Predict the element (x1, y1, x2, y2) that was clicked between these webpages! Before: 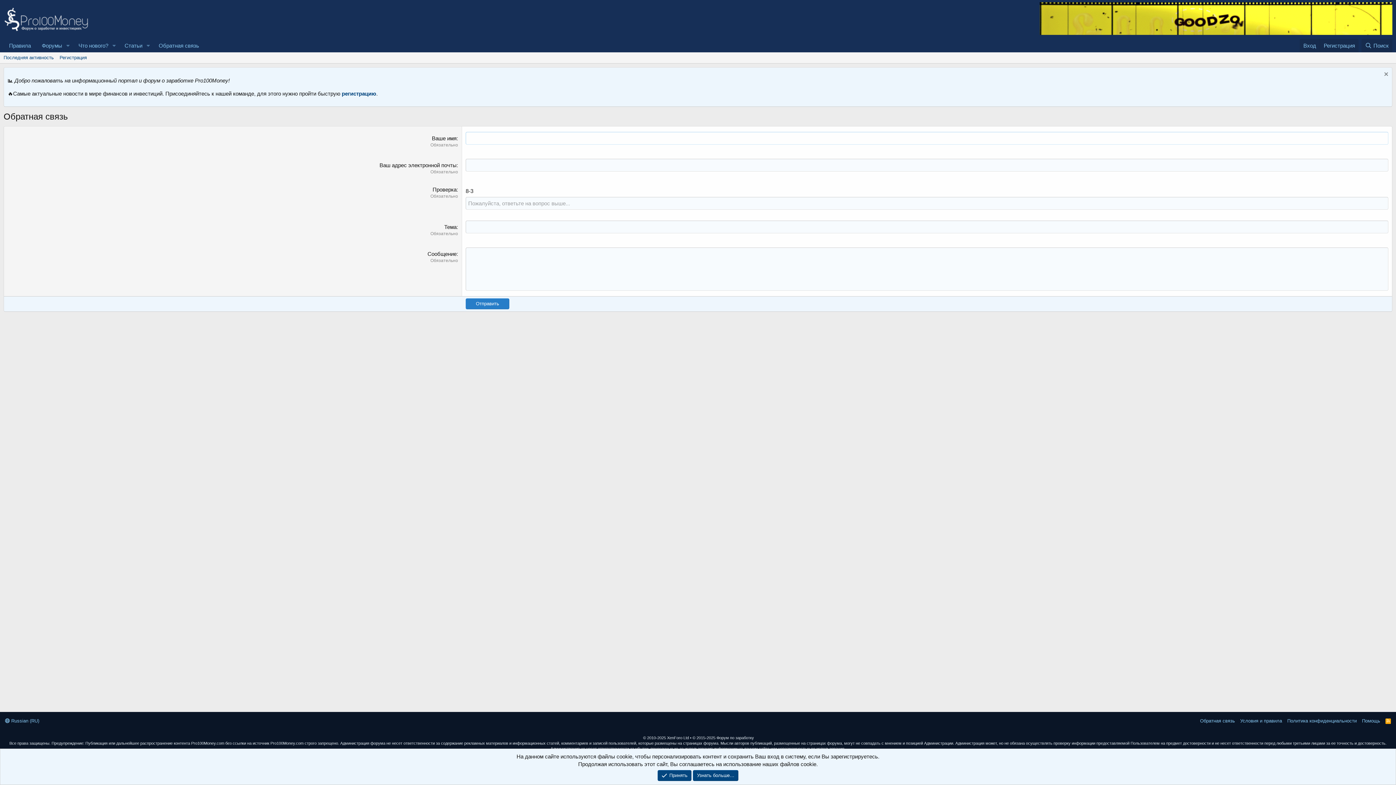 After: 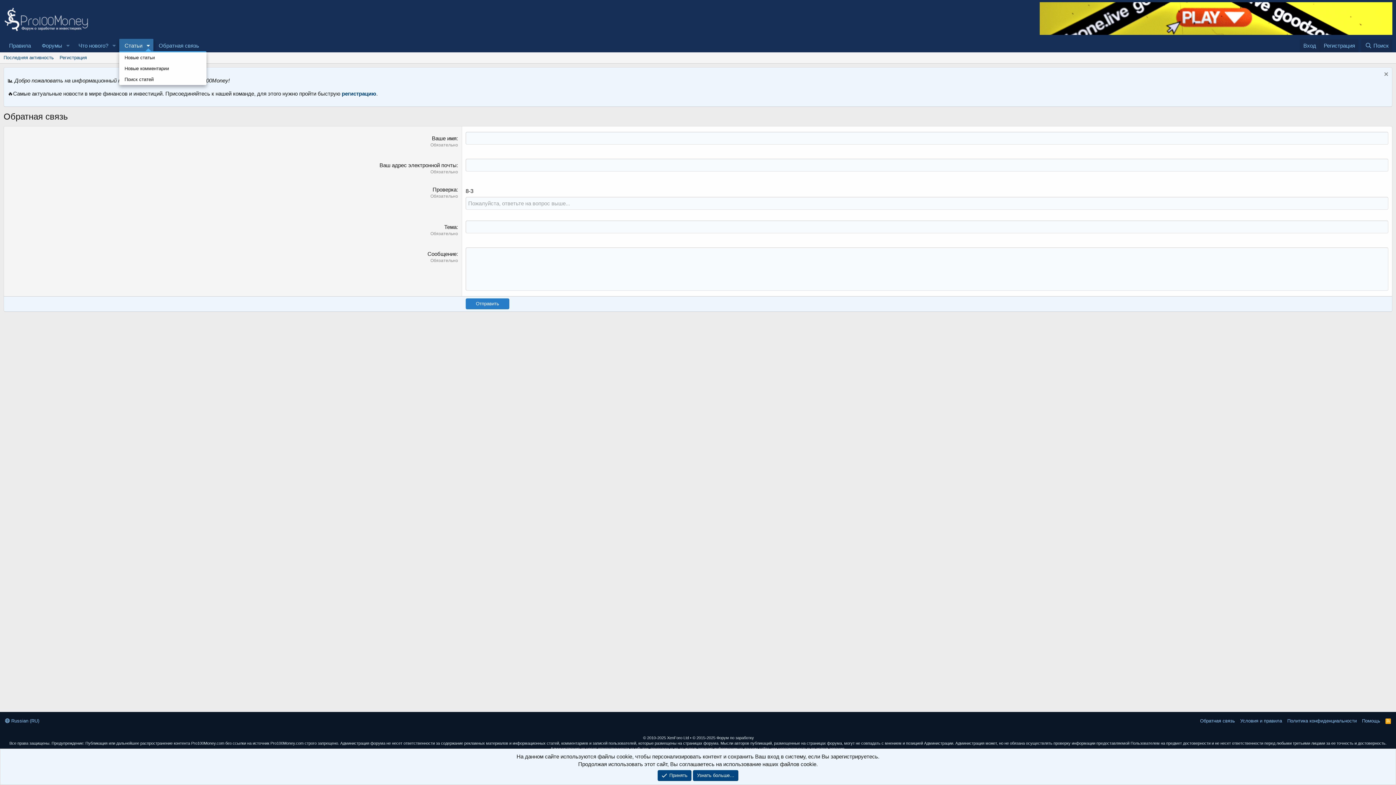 Action: bbox: (143, 38, 153, 52) label: Toggle expanded